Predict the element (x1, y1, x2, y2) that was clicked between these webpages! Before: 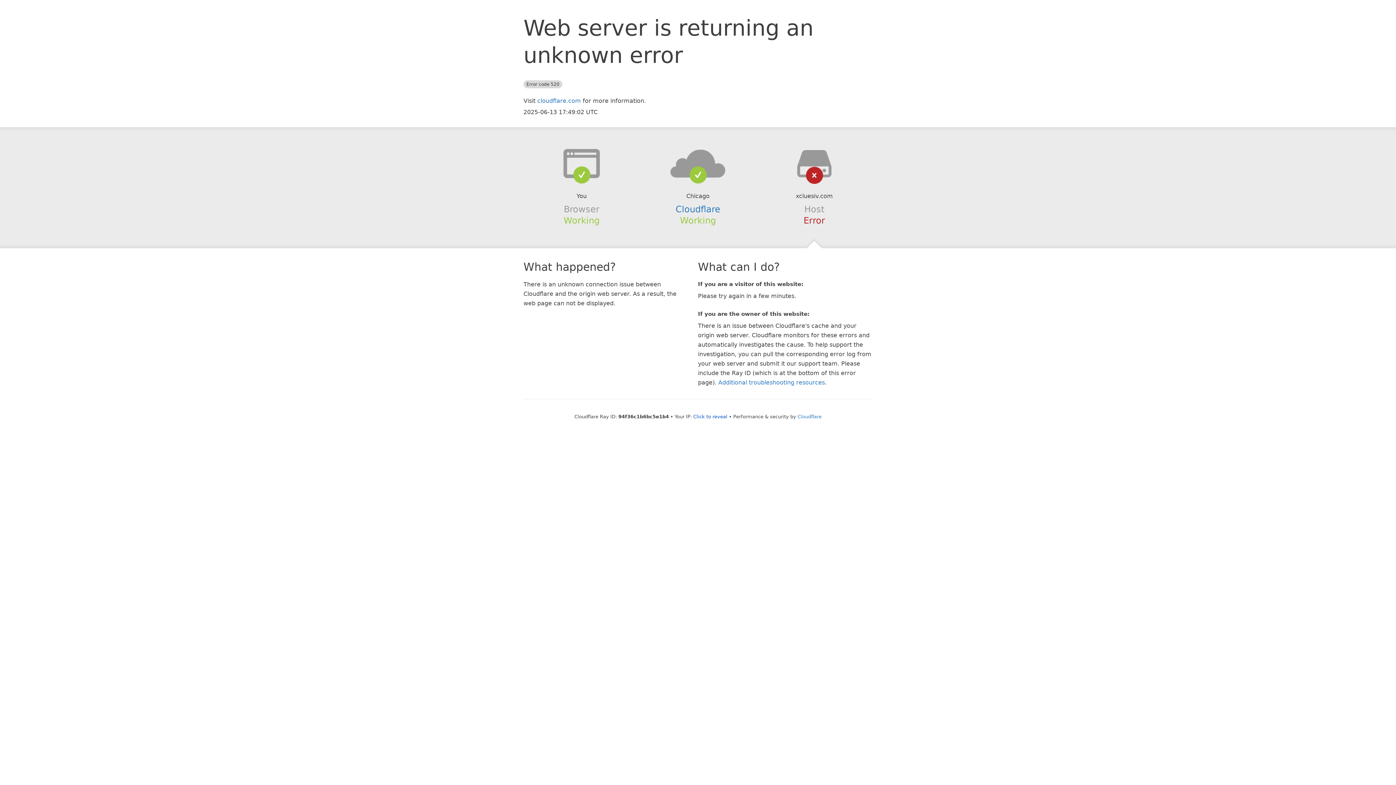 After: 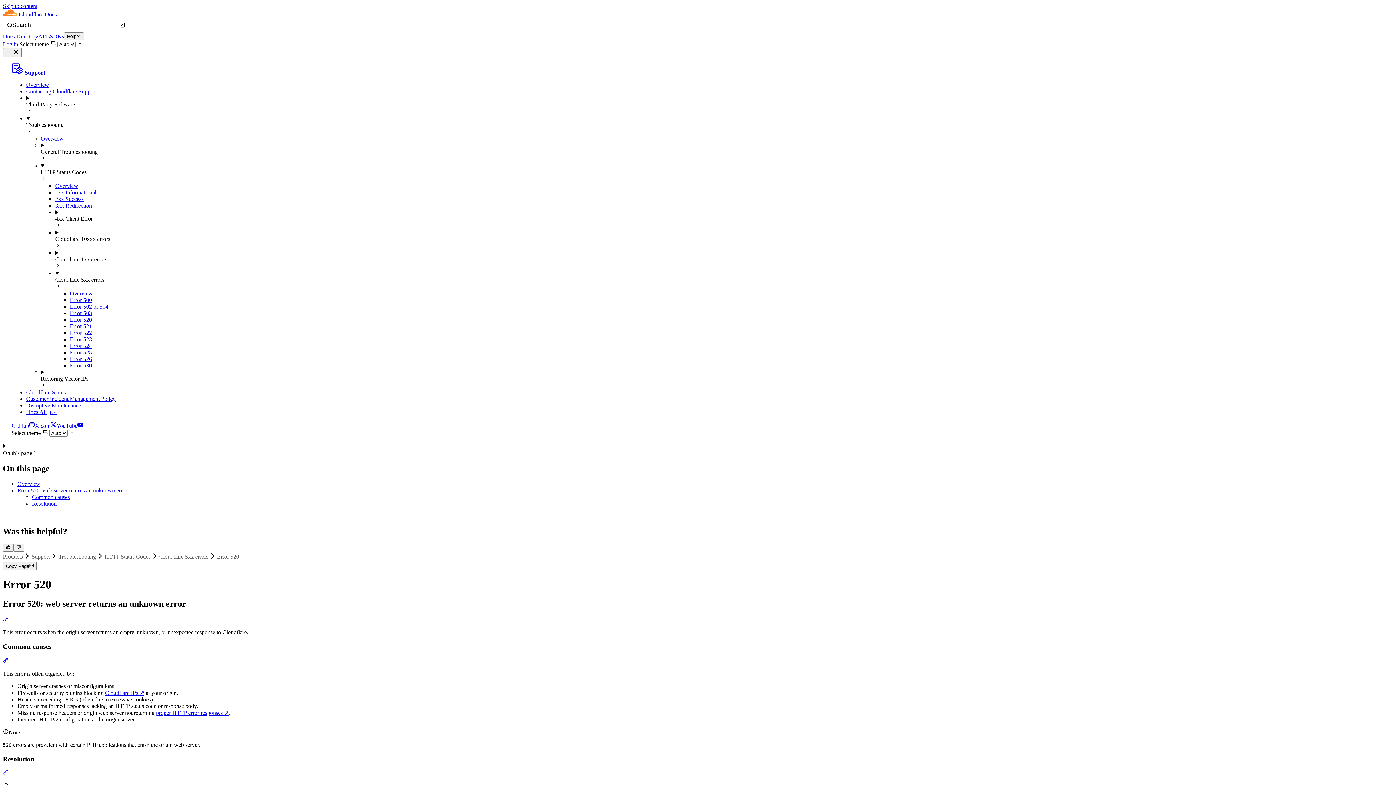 Action: bbox: (718, 379, 825, 386) label: Additional troubleshooting resources